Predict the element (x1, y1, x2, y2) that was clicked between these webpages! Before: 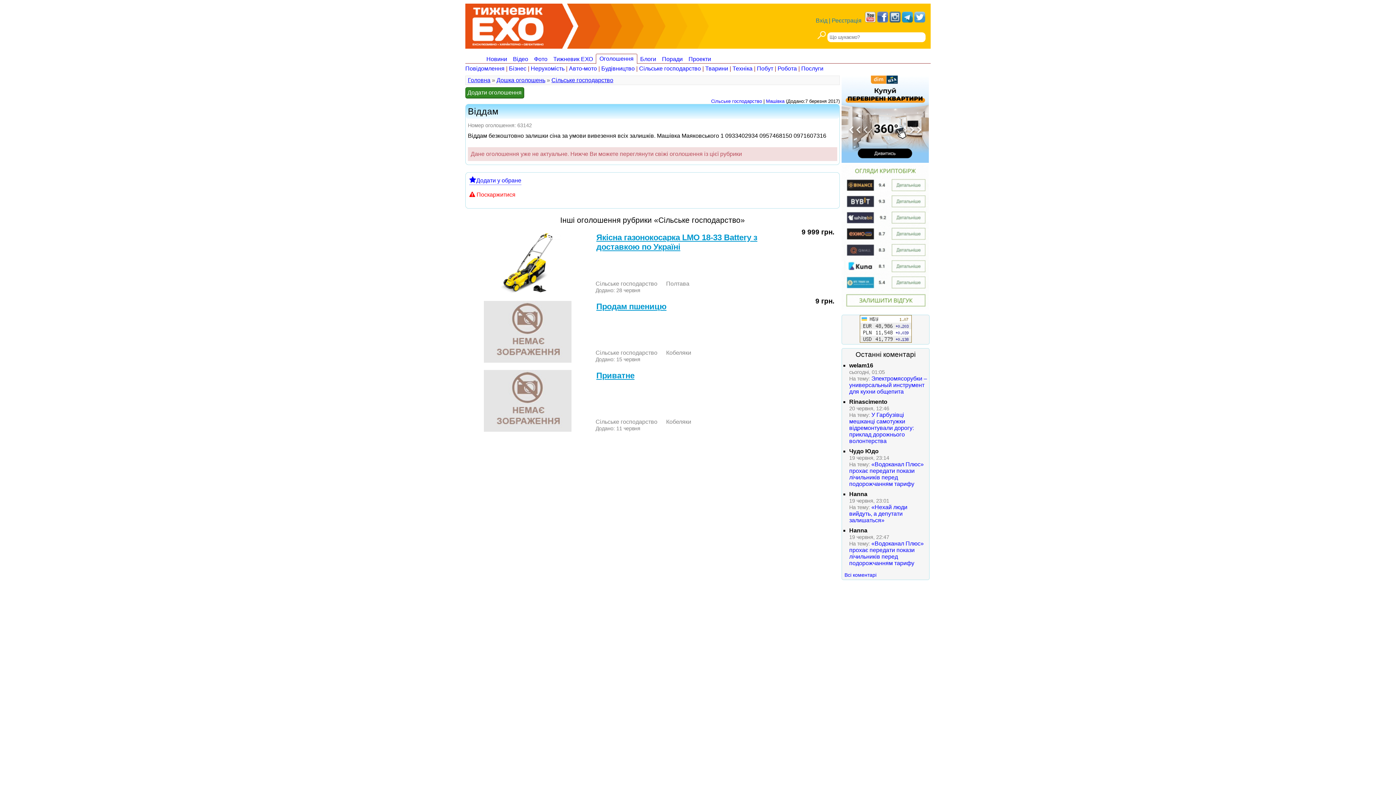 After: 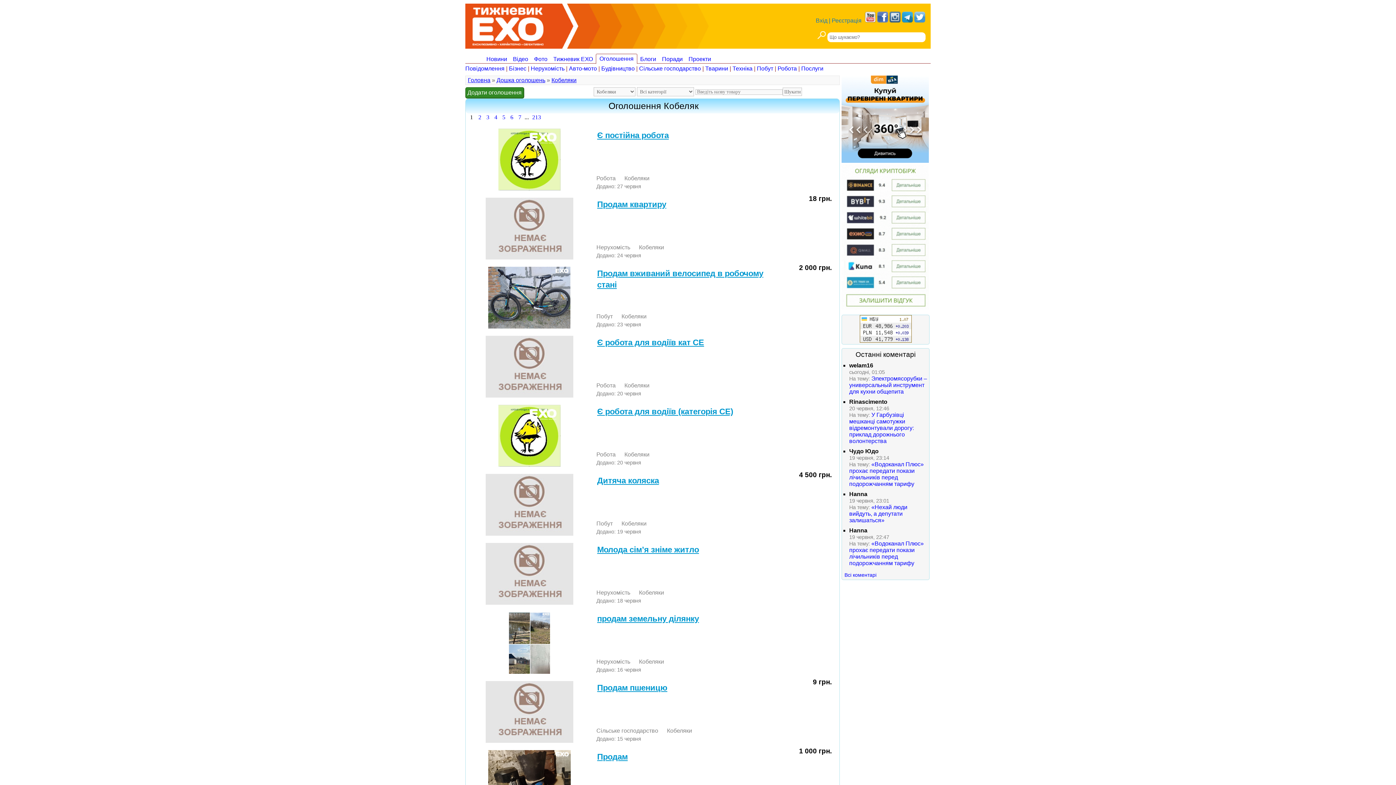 Action: bbox: (666, 349, 691, 356) label: Кобеляки